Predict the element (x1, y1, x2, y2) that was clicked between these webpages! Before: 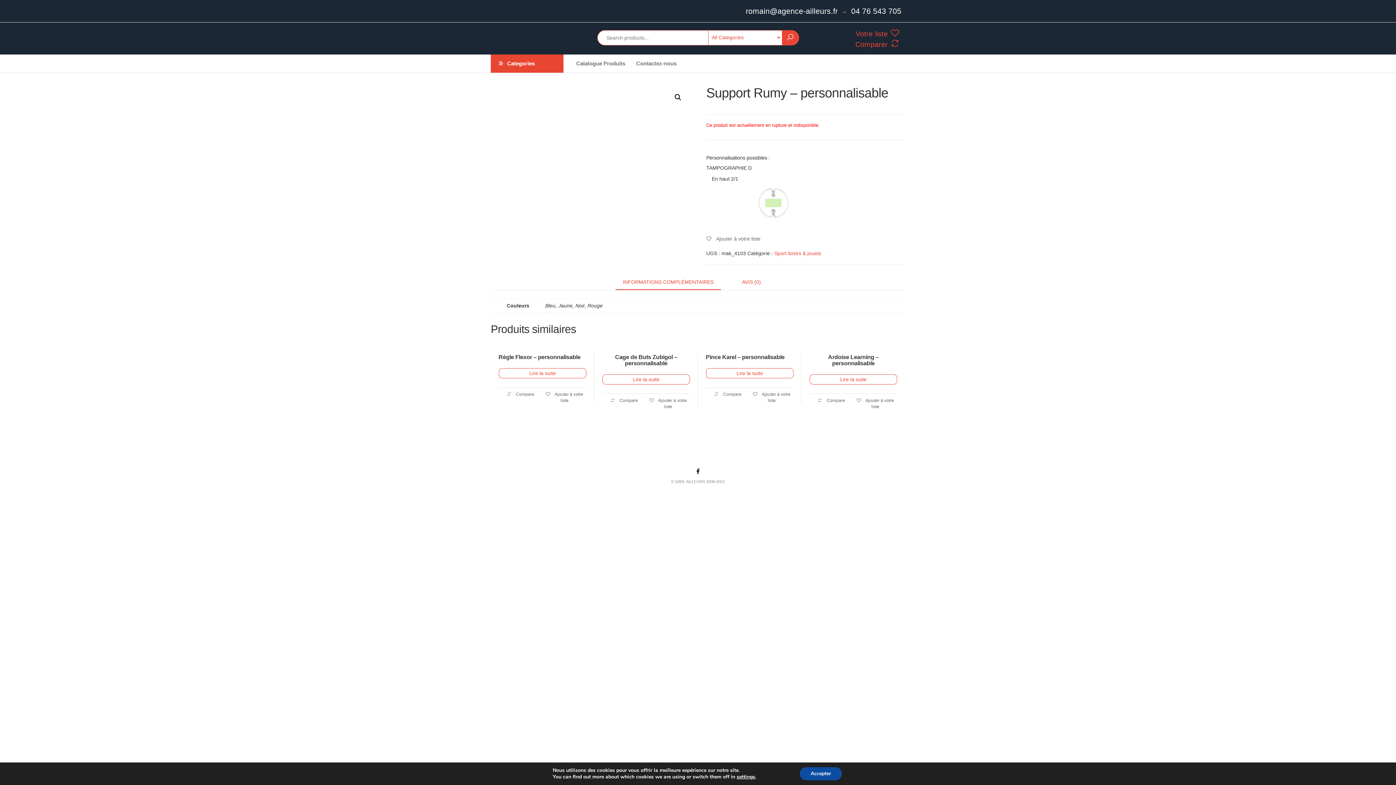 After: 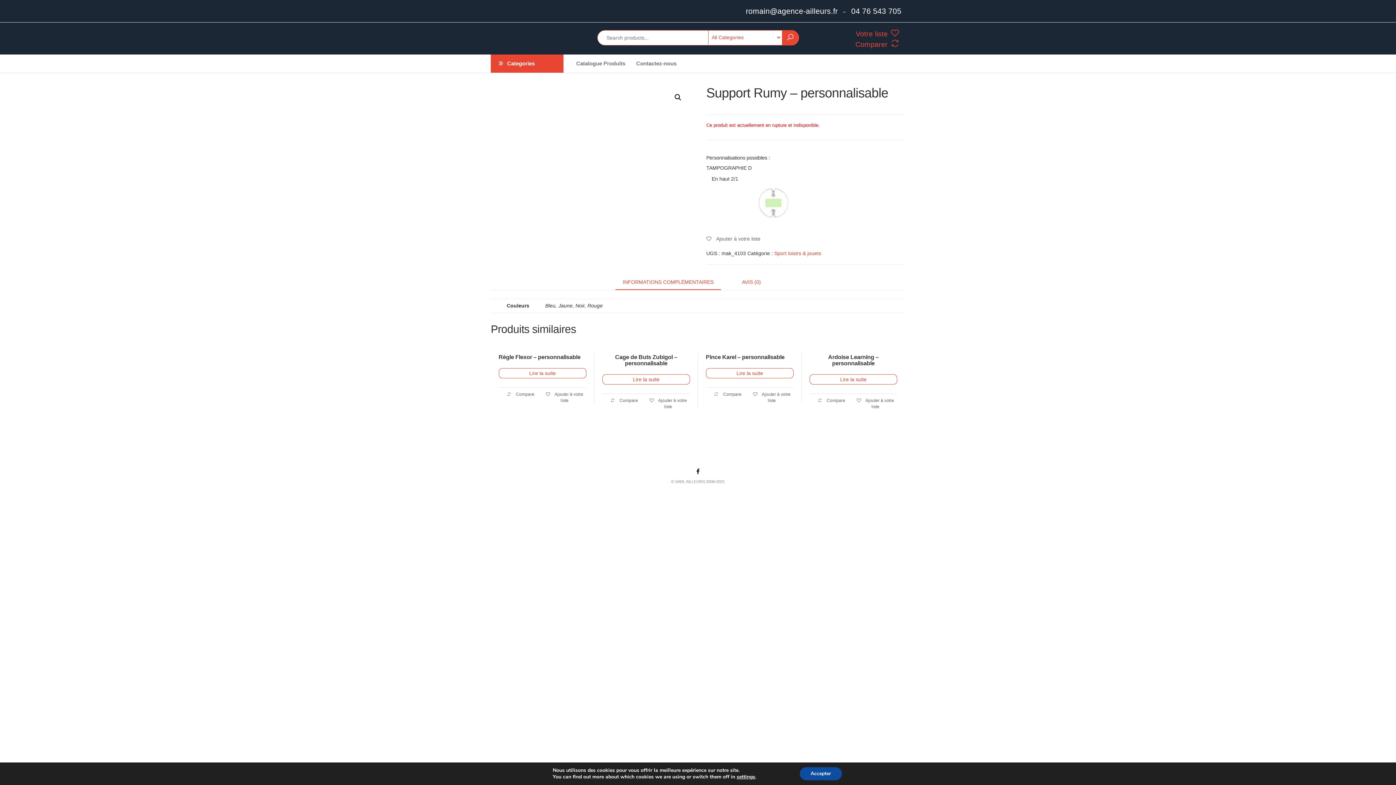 Action: bbox: (692, 464, 704, 479)